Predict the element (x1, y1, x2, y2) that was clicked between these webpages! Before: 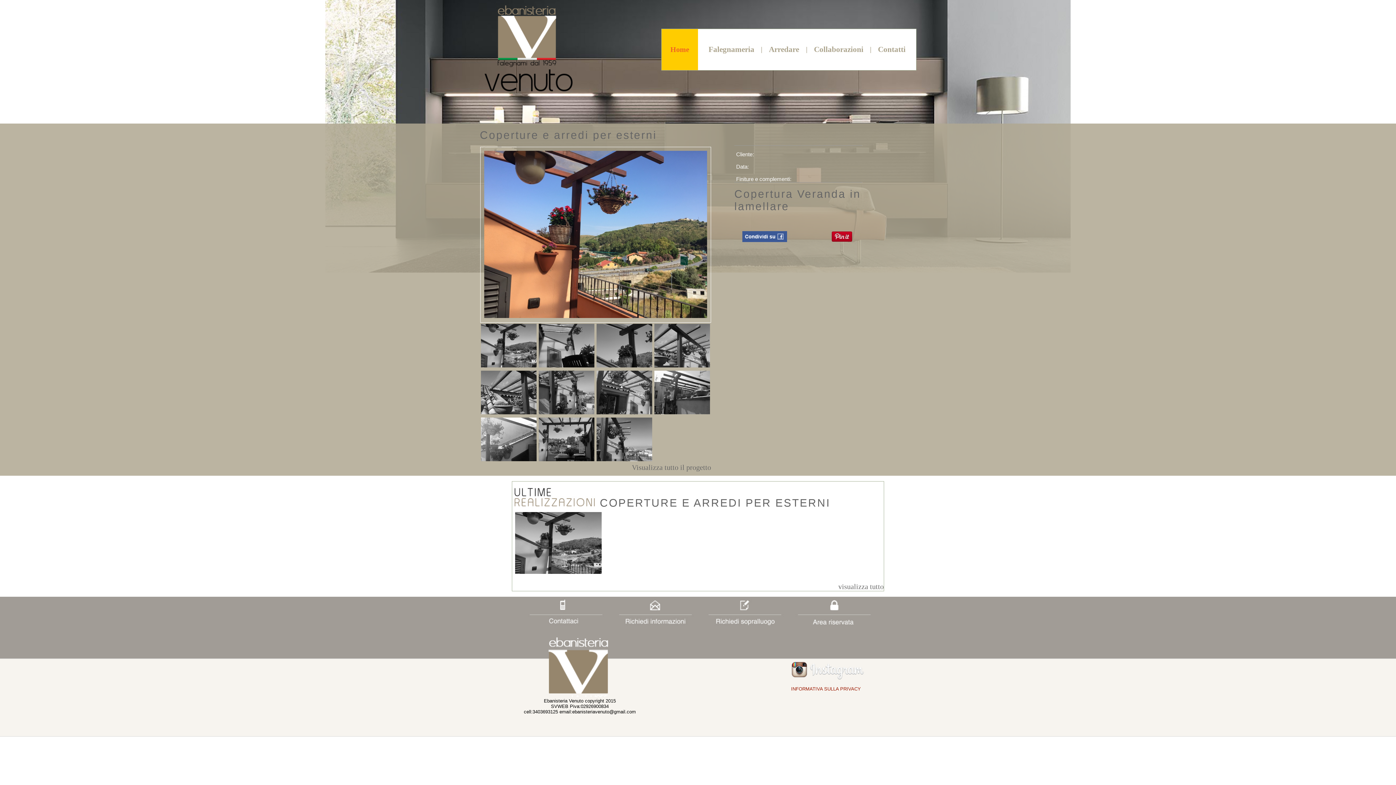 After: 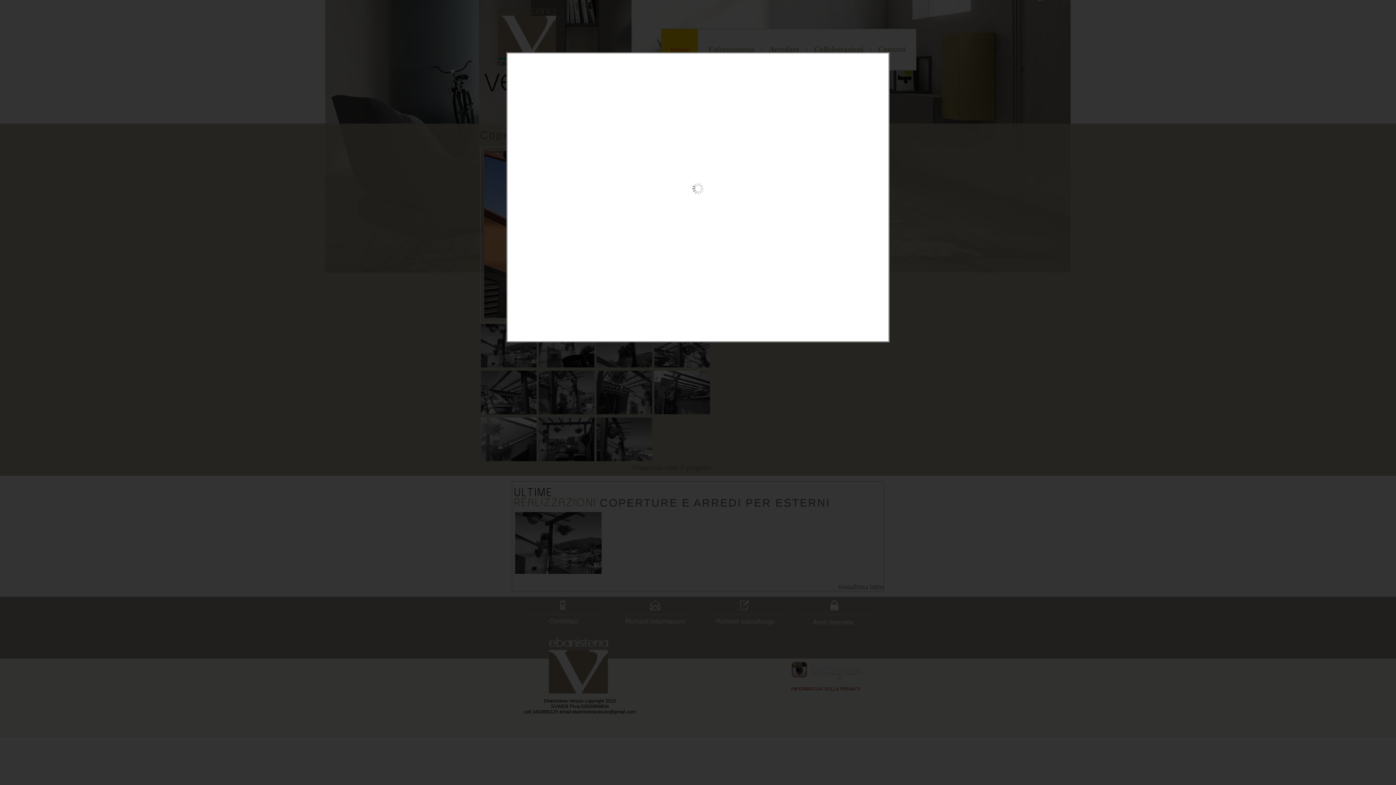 Action: bbox: (481, 363, 536, 368)